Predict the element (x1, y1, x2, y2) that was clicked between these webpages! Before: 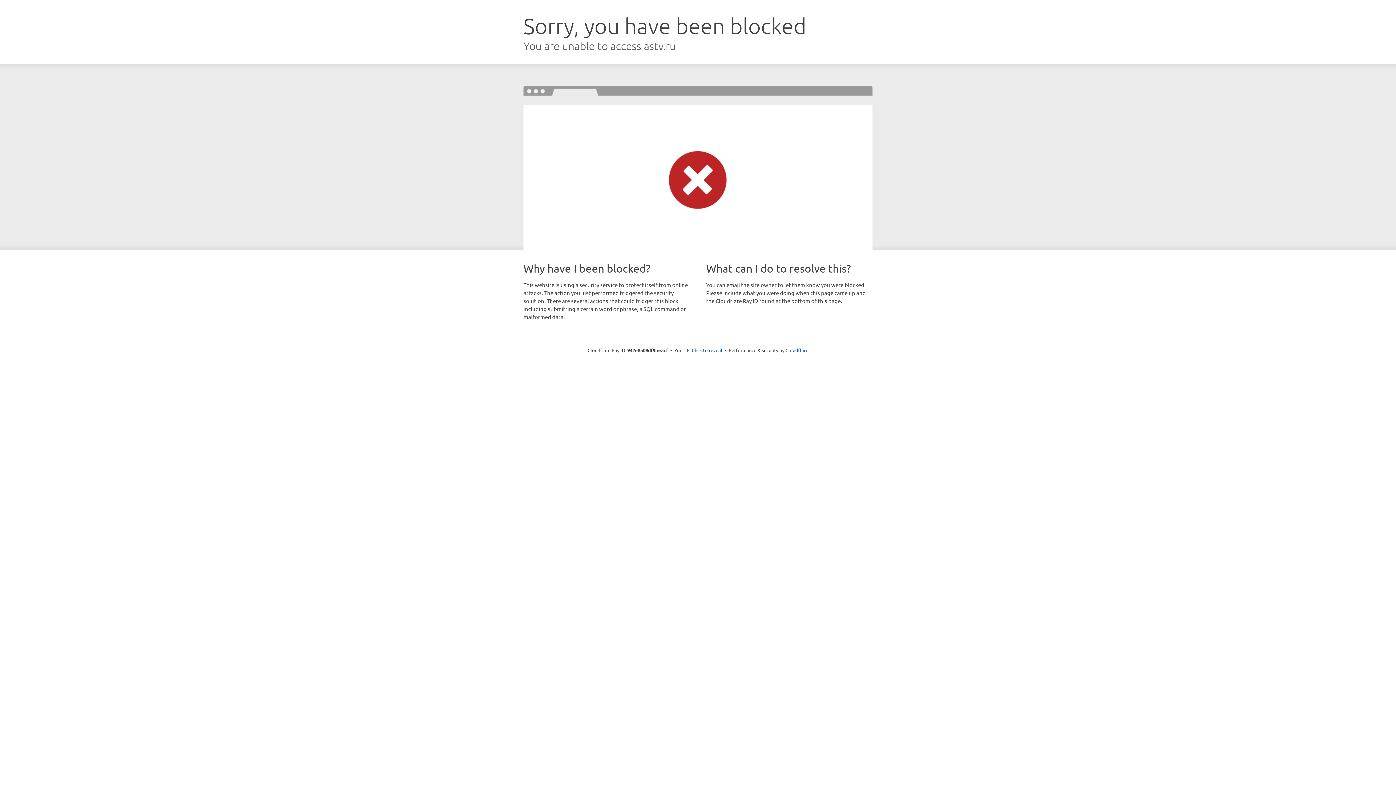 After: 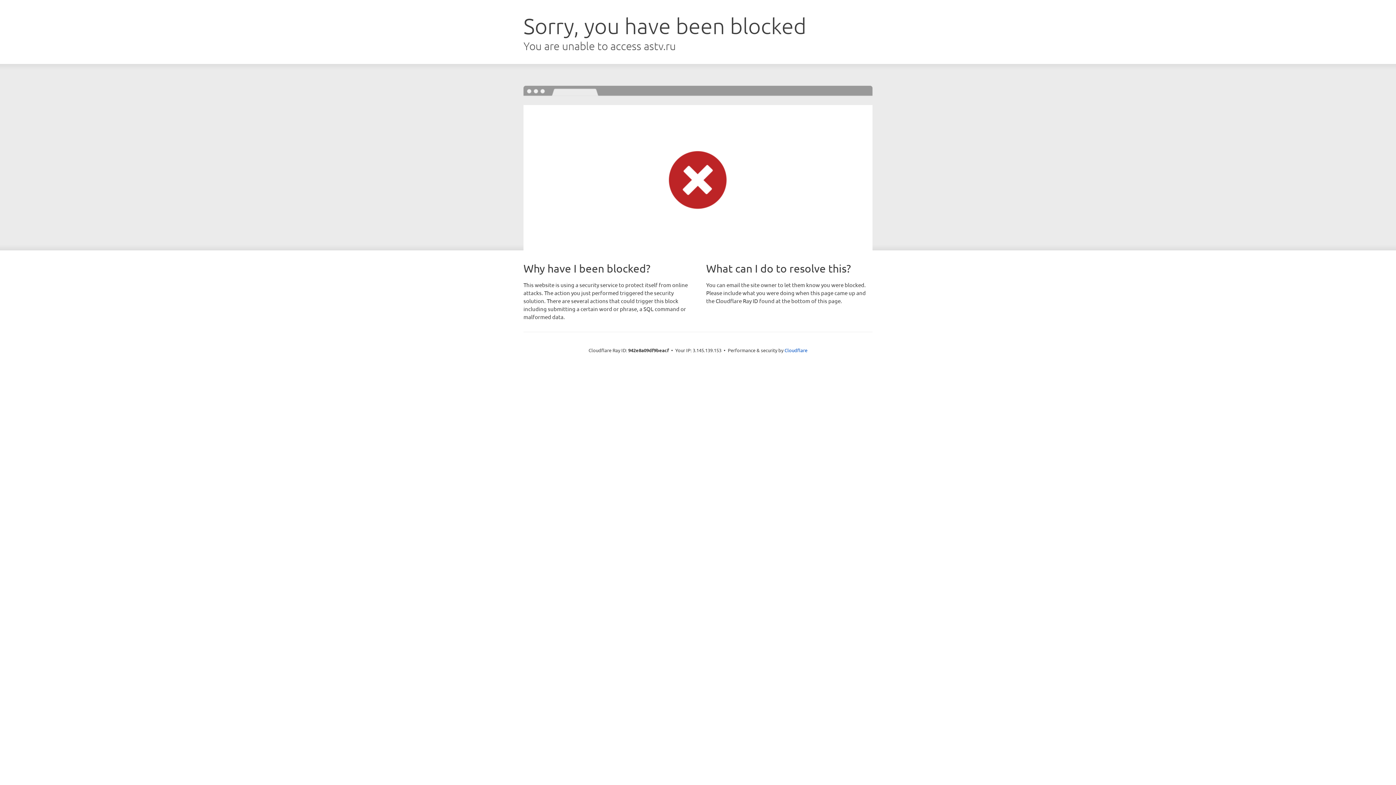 Action: bbox: (692, 346, 722, 353) label: Click to reveal